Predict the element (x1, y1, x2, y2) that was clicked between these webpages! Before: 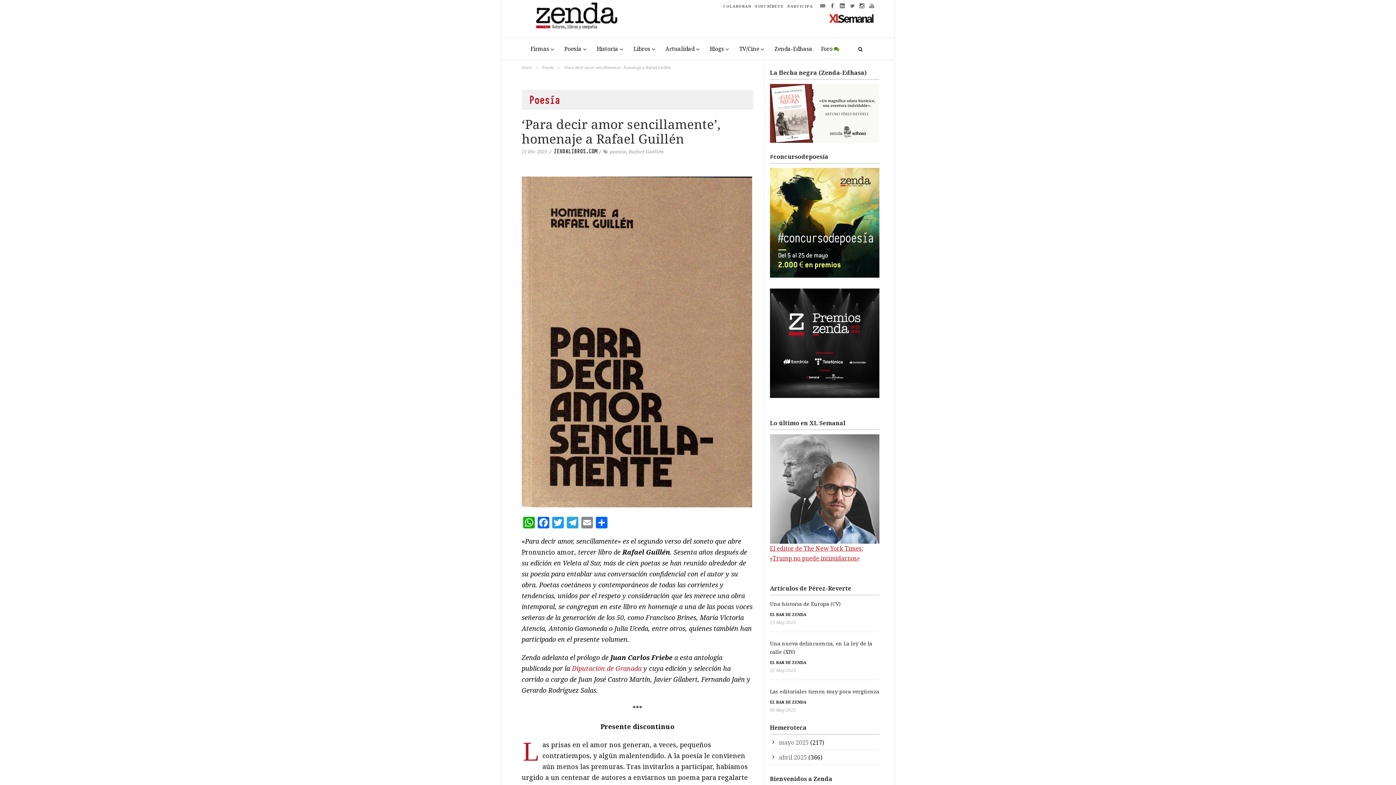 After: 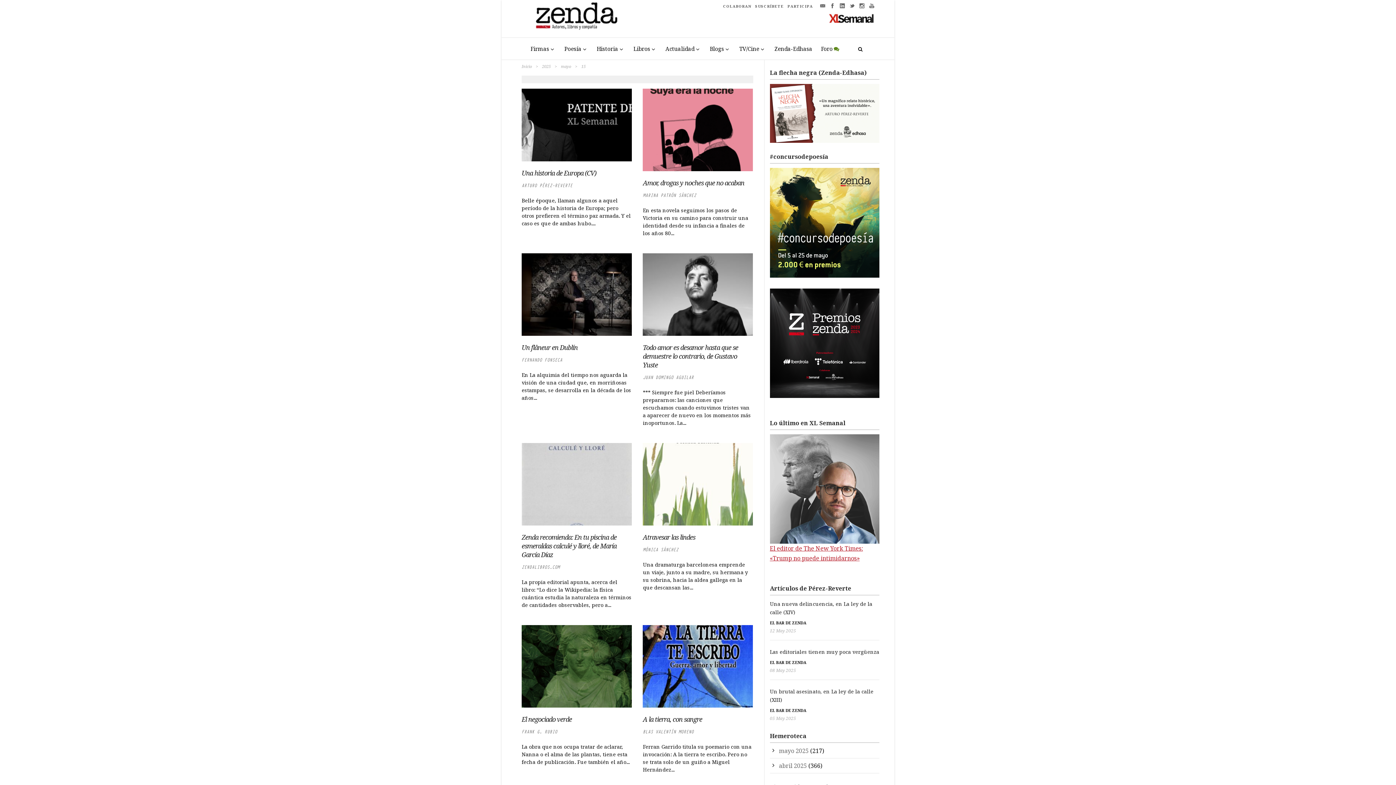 Action: label: 15 May 2025 bbox: (770, 619, 796, 625)